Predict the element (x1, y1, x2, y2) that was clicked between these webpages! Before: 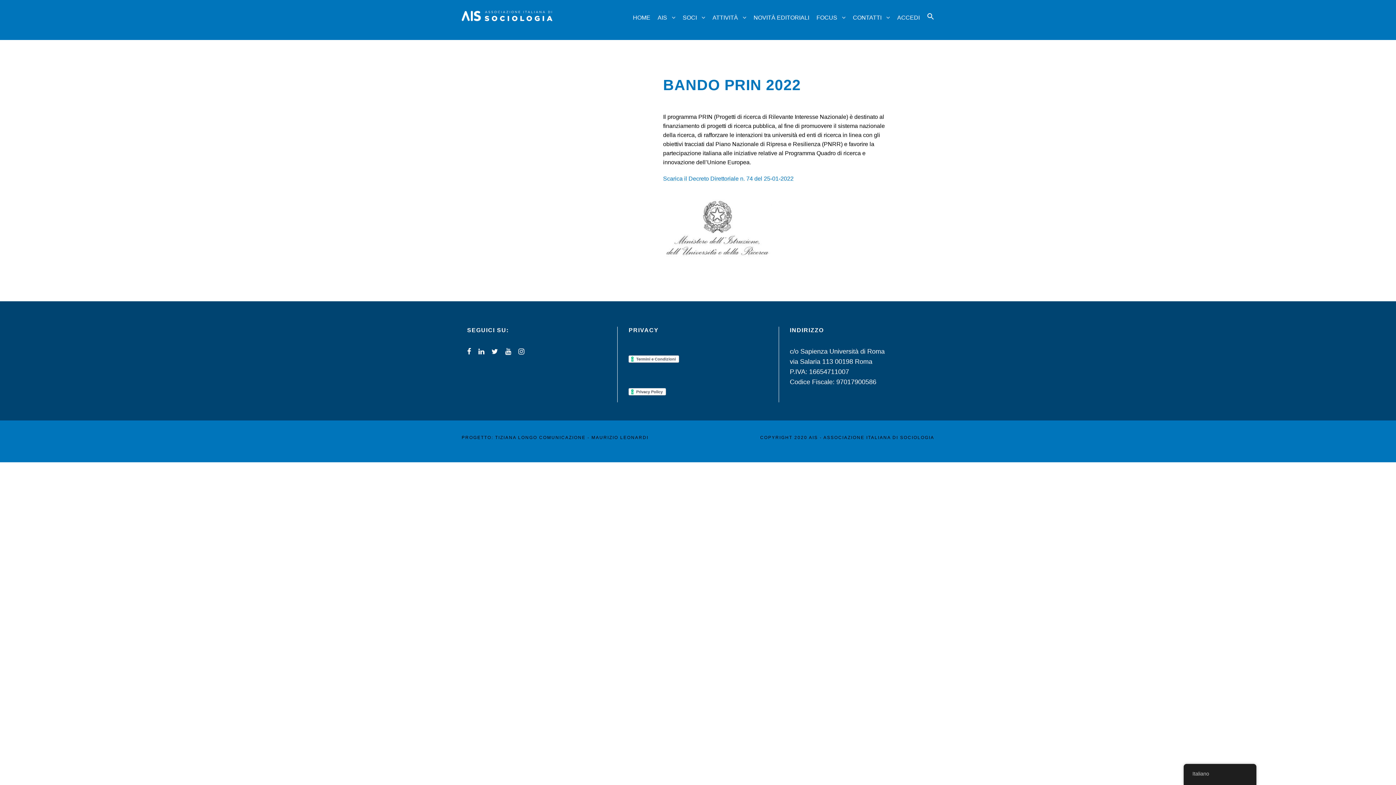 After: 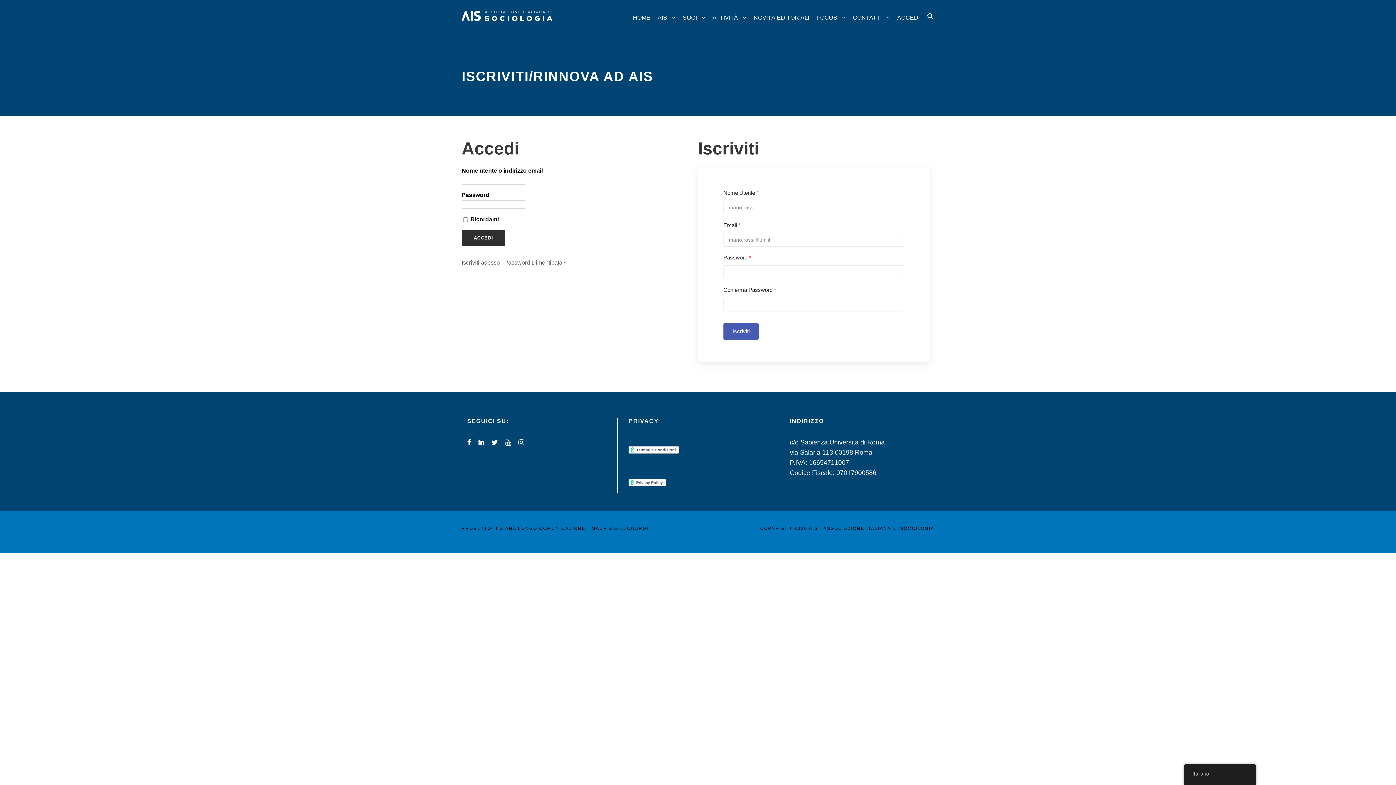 Action: label: ACCEDI bbox: (897, 12, 920, 34)